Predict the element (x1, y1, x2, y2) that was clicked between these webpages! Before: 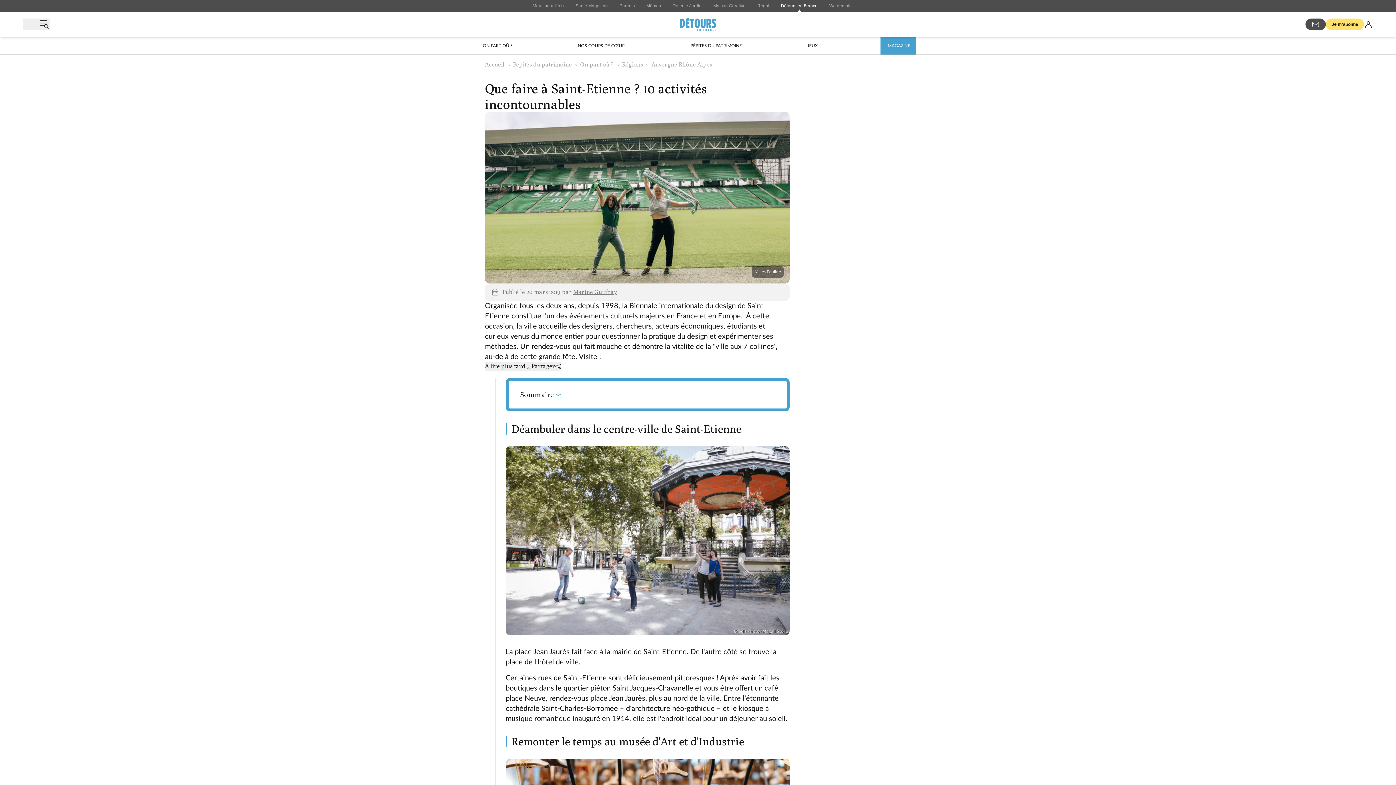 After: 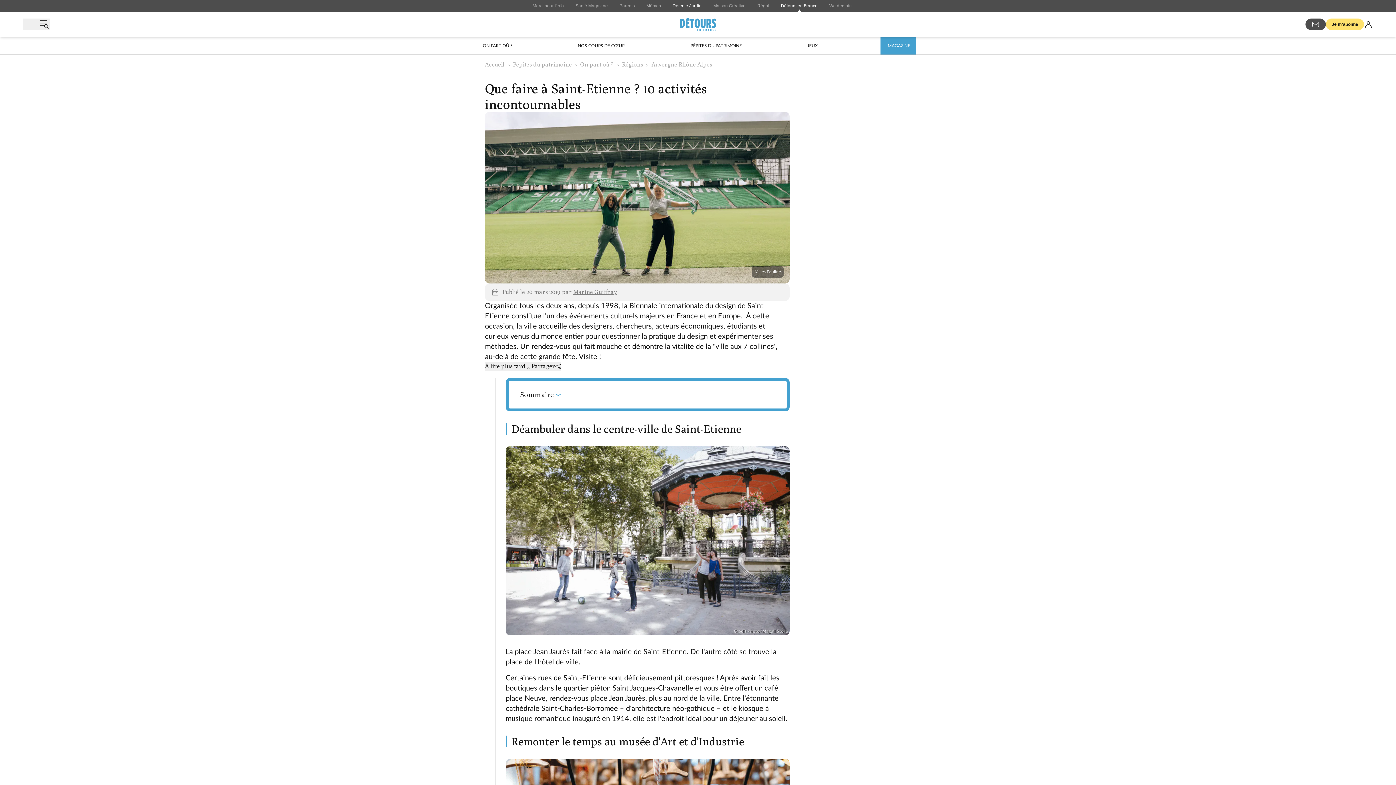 Action: label: Détente Jardin bbox: (672, 2, 701, 8)